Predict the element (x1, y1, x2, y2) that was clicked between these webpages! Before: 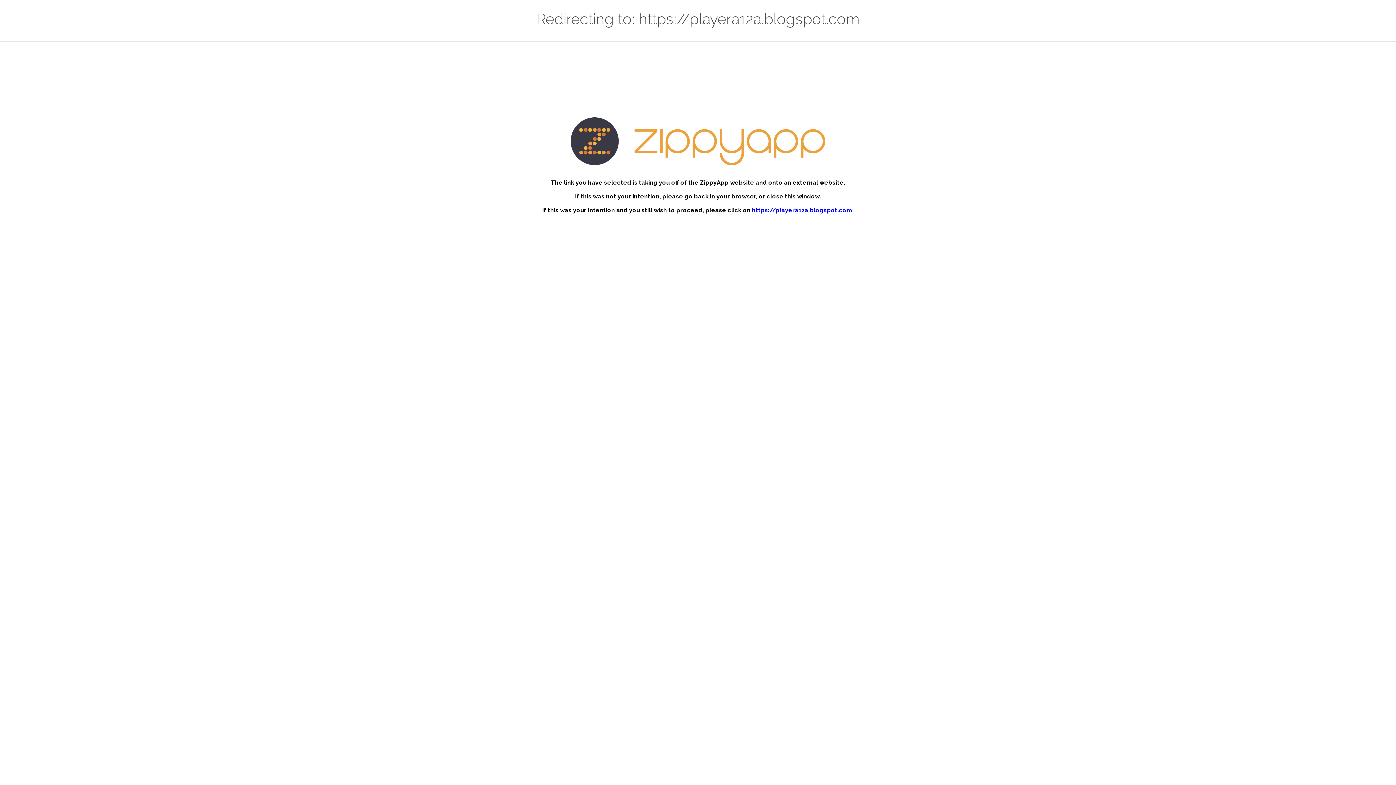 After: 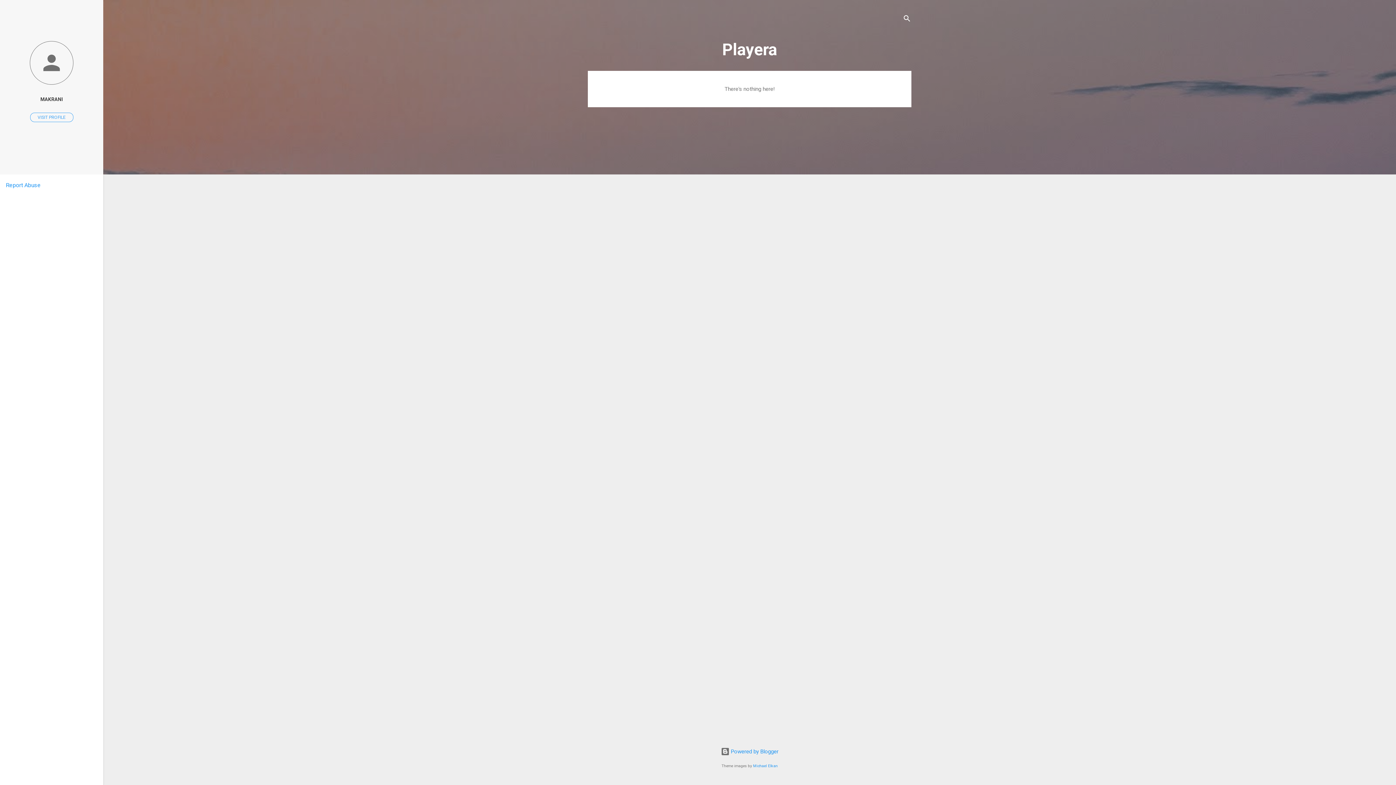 Action: label: https://playera12a.blogspot.com bbox: (752, 207, 852, 213)